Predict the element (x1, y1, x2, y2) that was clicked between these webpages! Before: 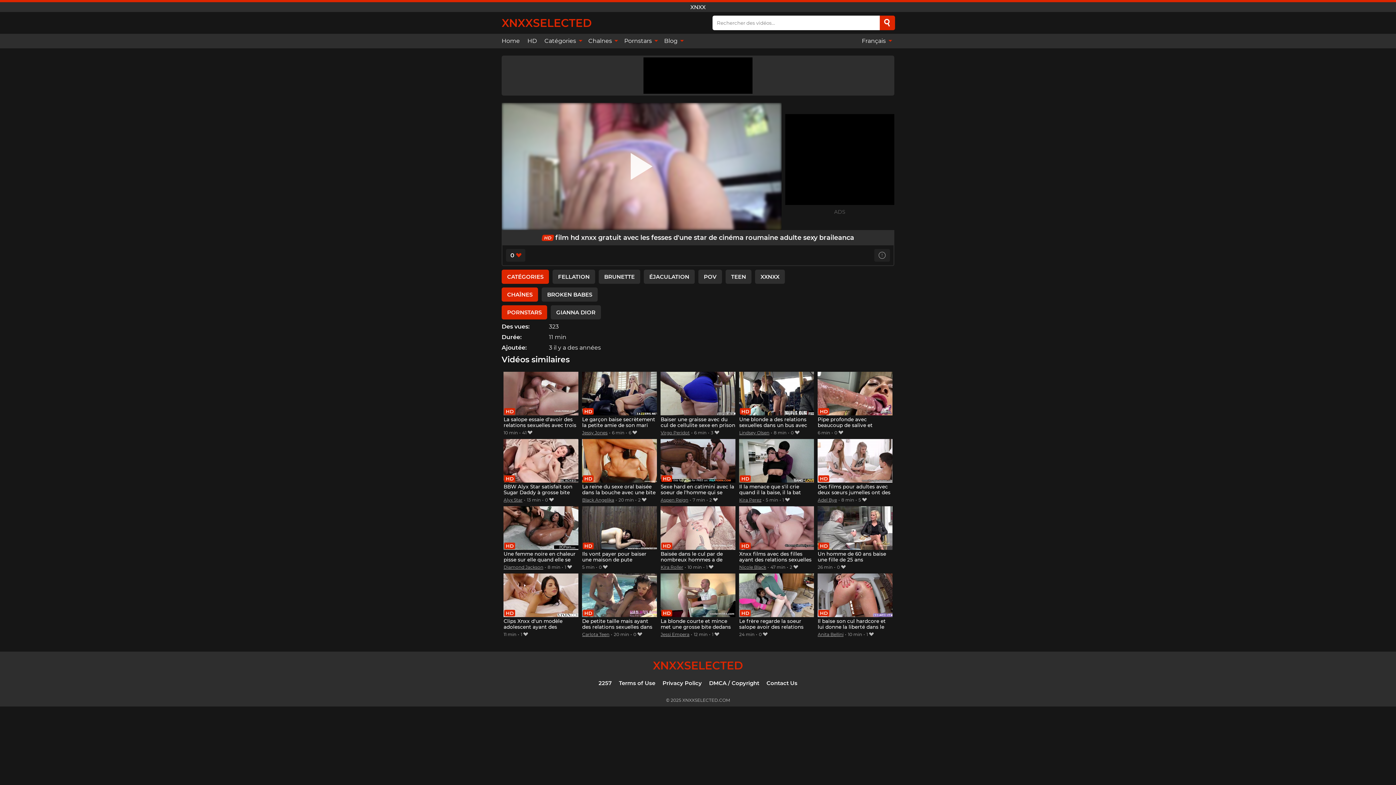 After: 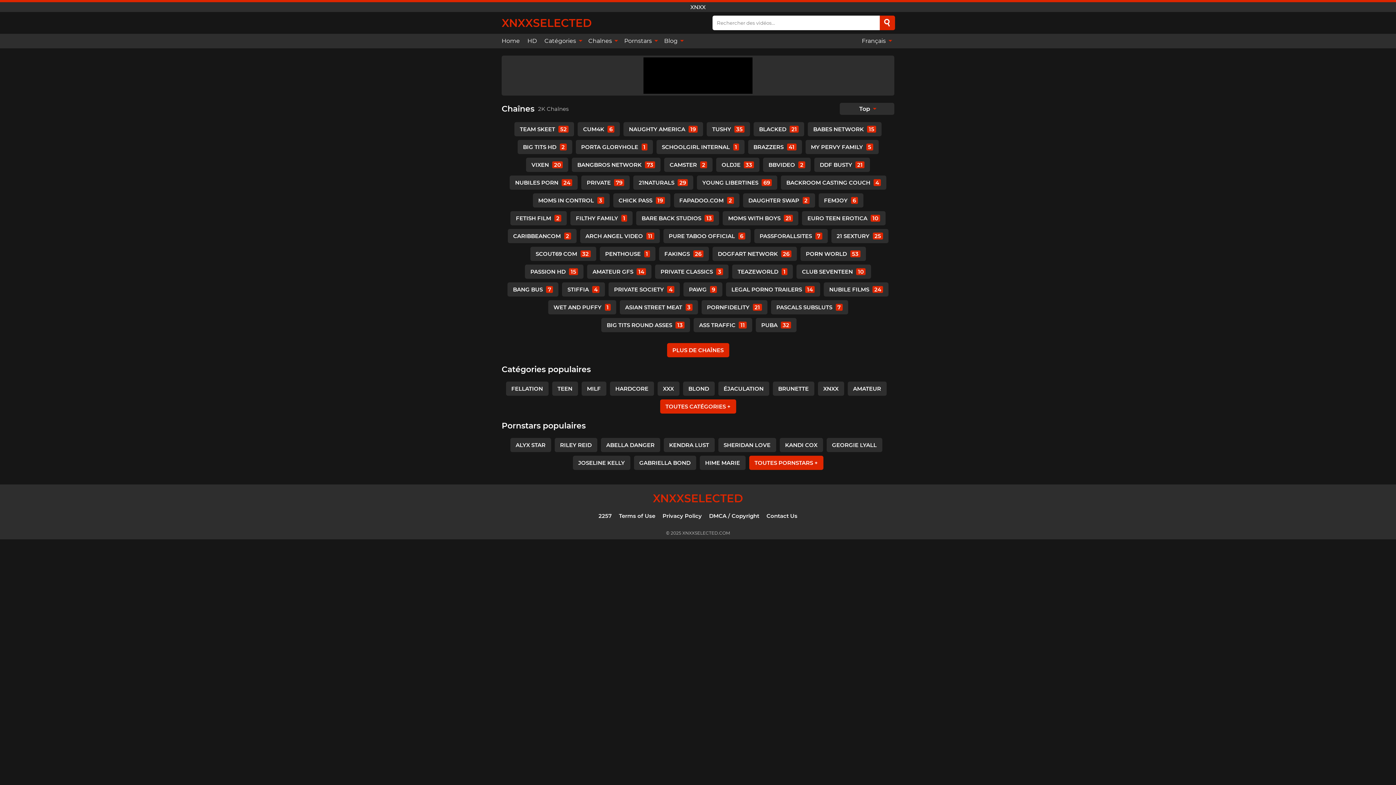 Action: label: Chaînes  bbox: (584, 33, 620, 48)